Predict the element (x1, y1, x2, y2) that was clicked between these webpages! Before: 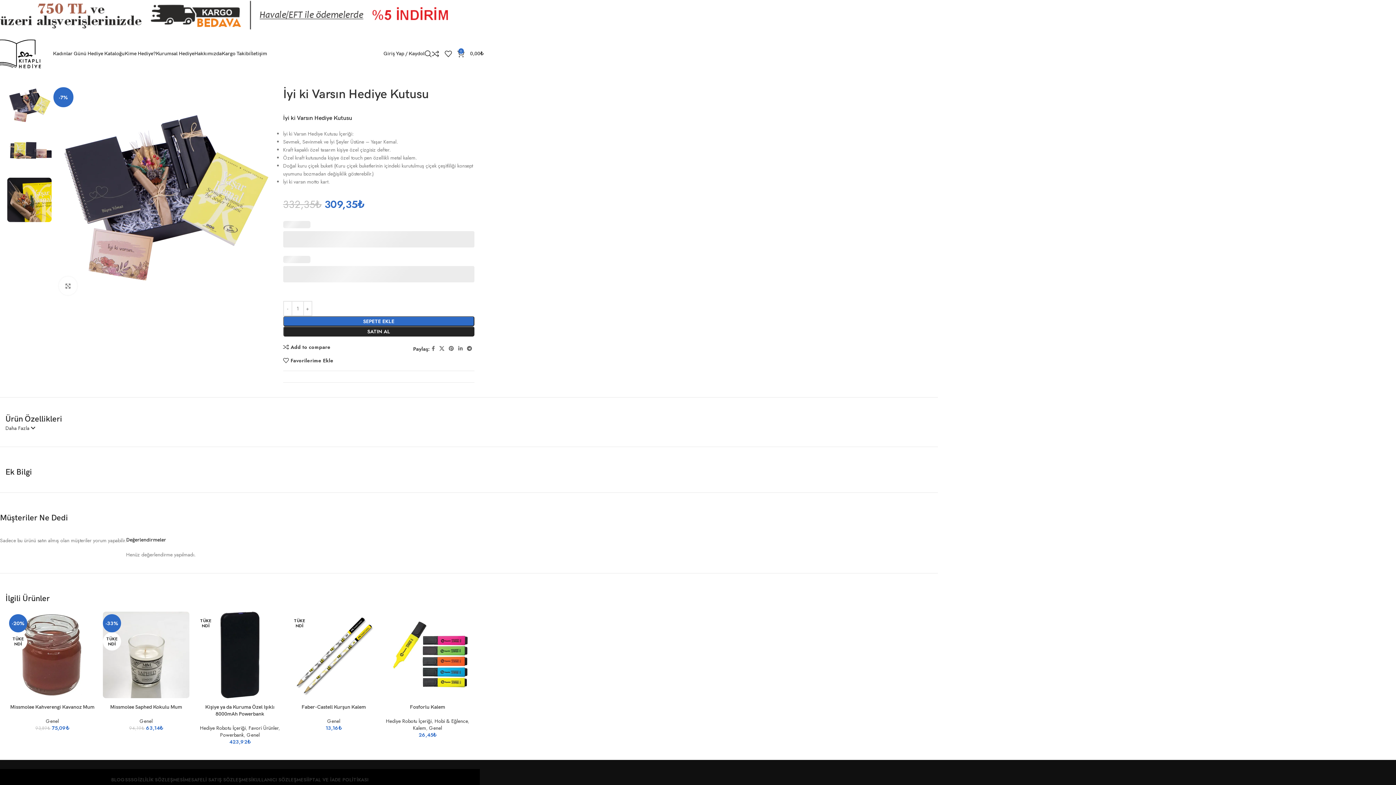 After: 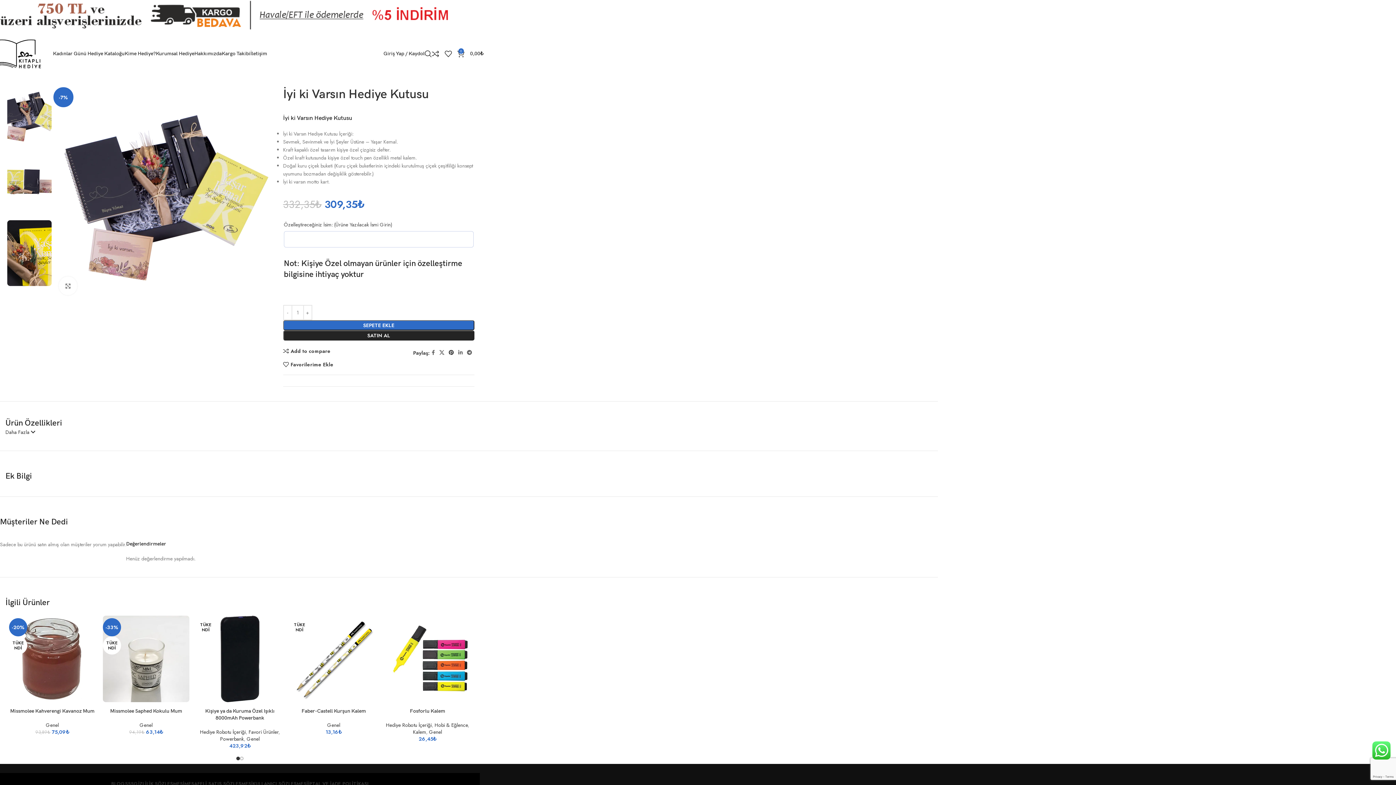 Action: bbox: (446, 344, 456, 353) label: Pinterest social link